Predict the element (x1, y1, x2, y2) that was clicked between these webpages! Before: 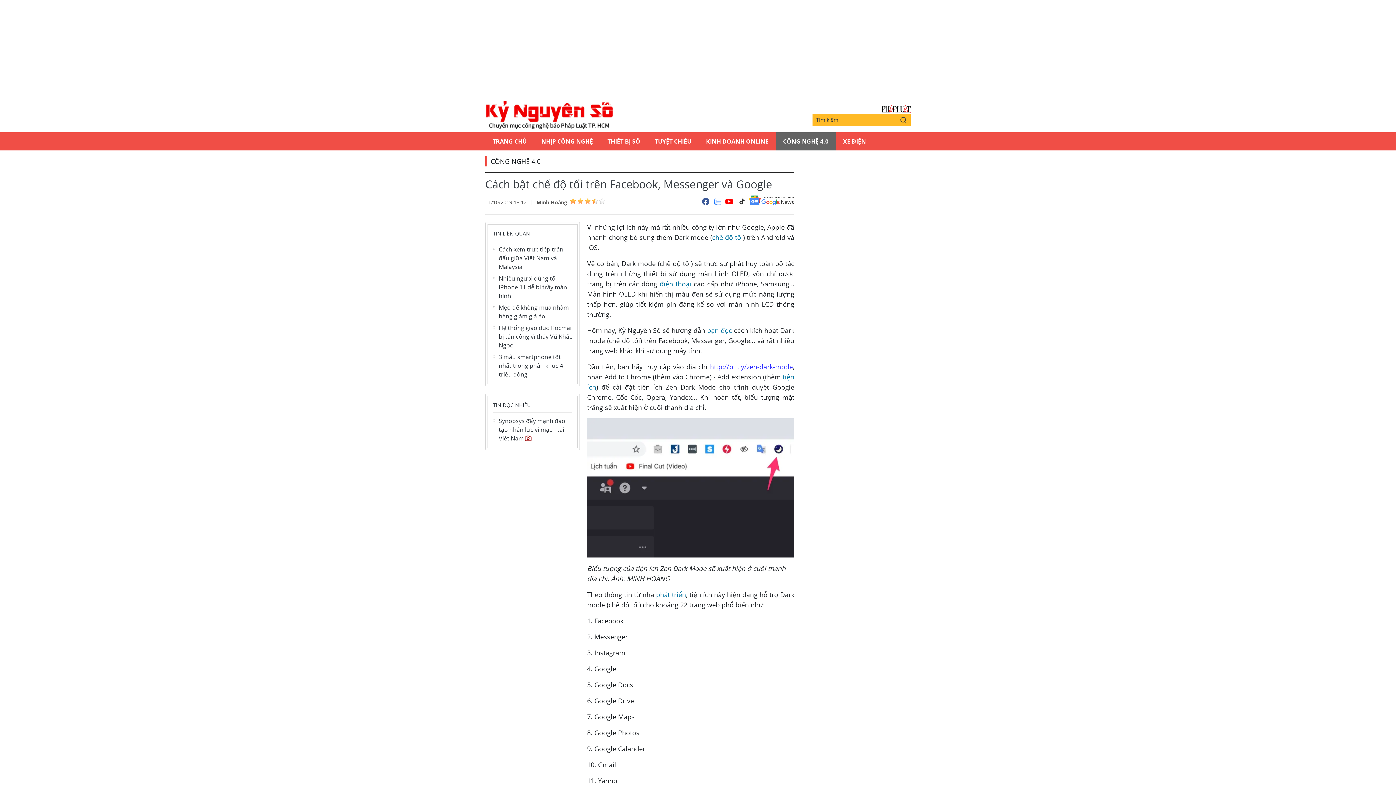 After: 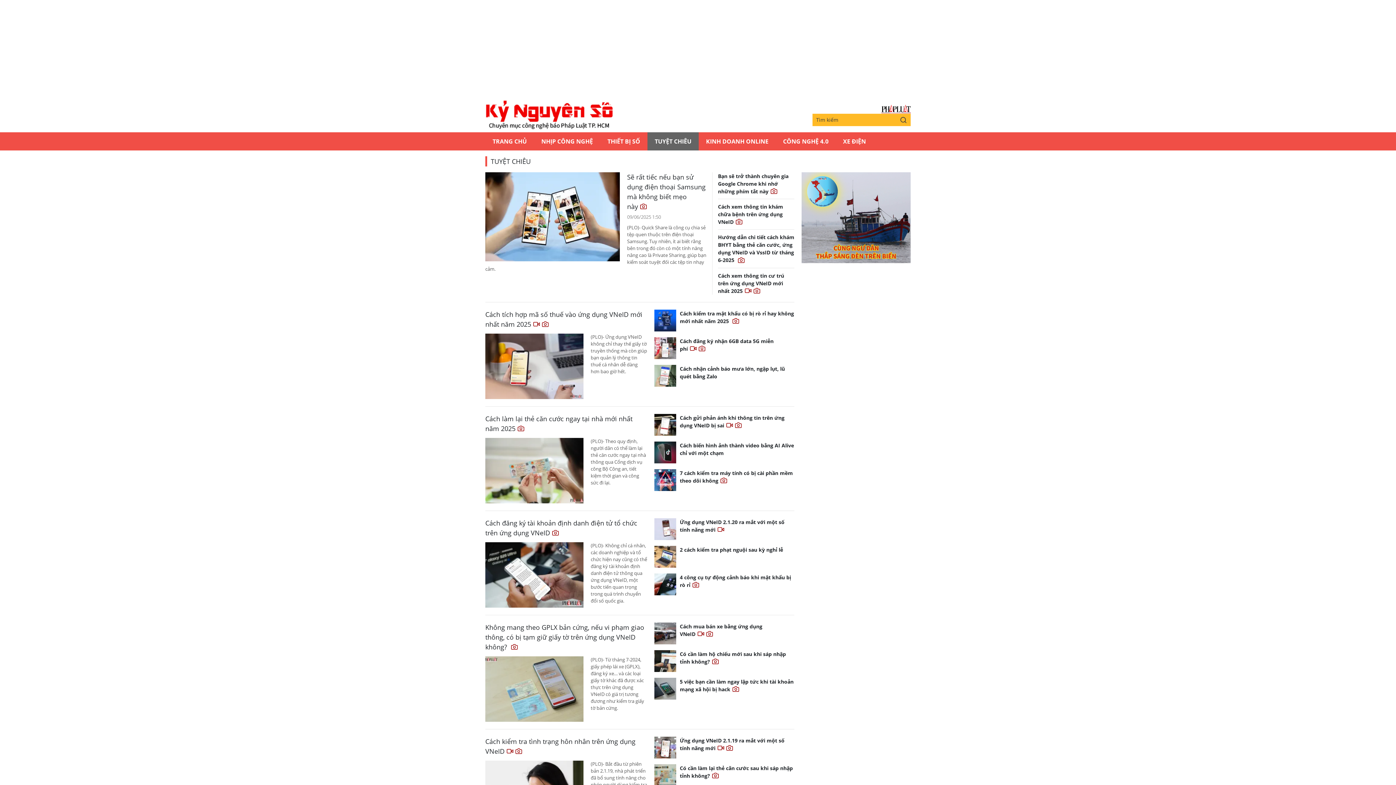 Action: label: TUYỆT CHIÊU bbox: (647, 132, 698, 150)